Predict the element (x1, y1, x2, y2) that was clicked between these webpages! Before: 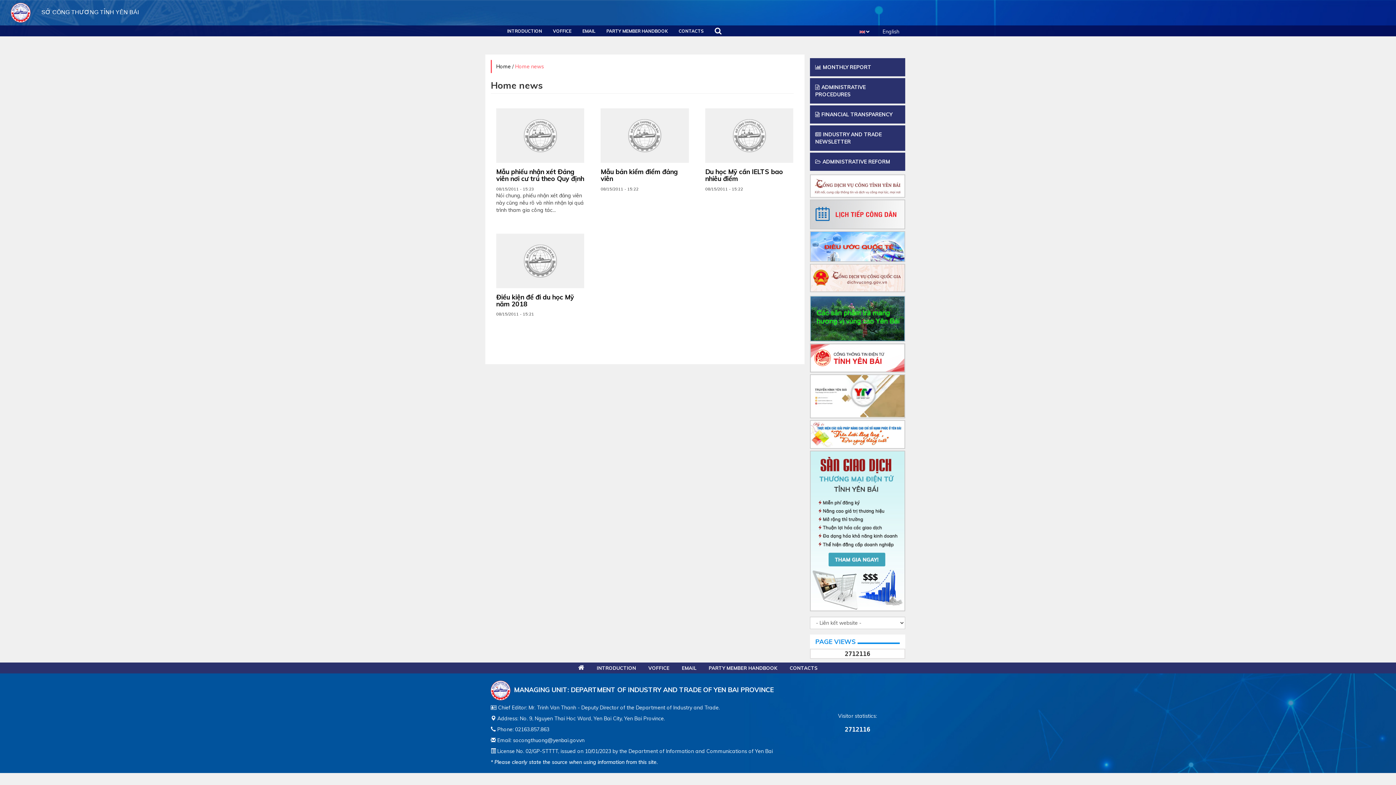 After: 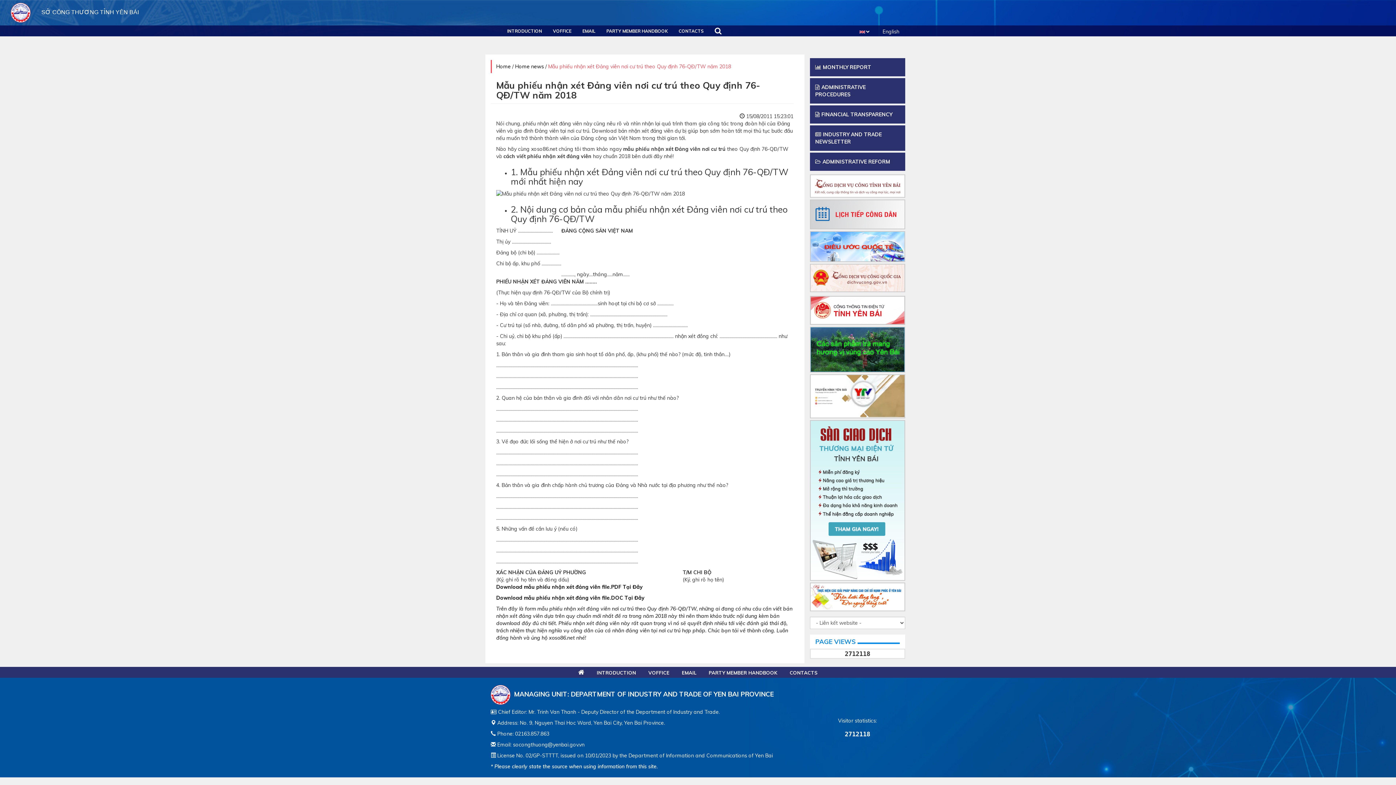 Action: label: Mẫu phiếu nhận xét Đảng viên nơi cư trú theo Quy định 76-QĐ/TW năm 2018 bbox: (496, 168, 584, 182)